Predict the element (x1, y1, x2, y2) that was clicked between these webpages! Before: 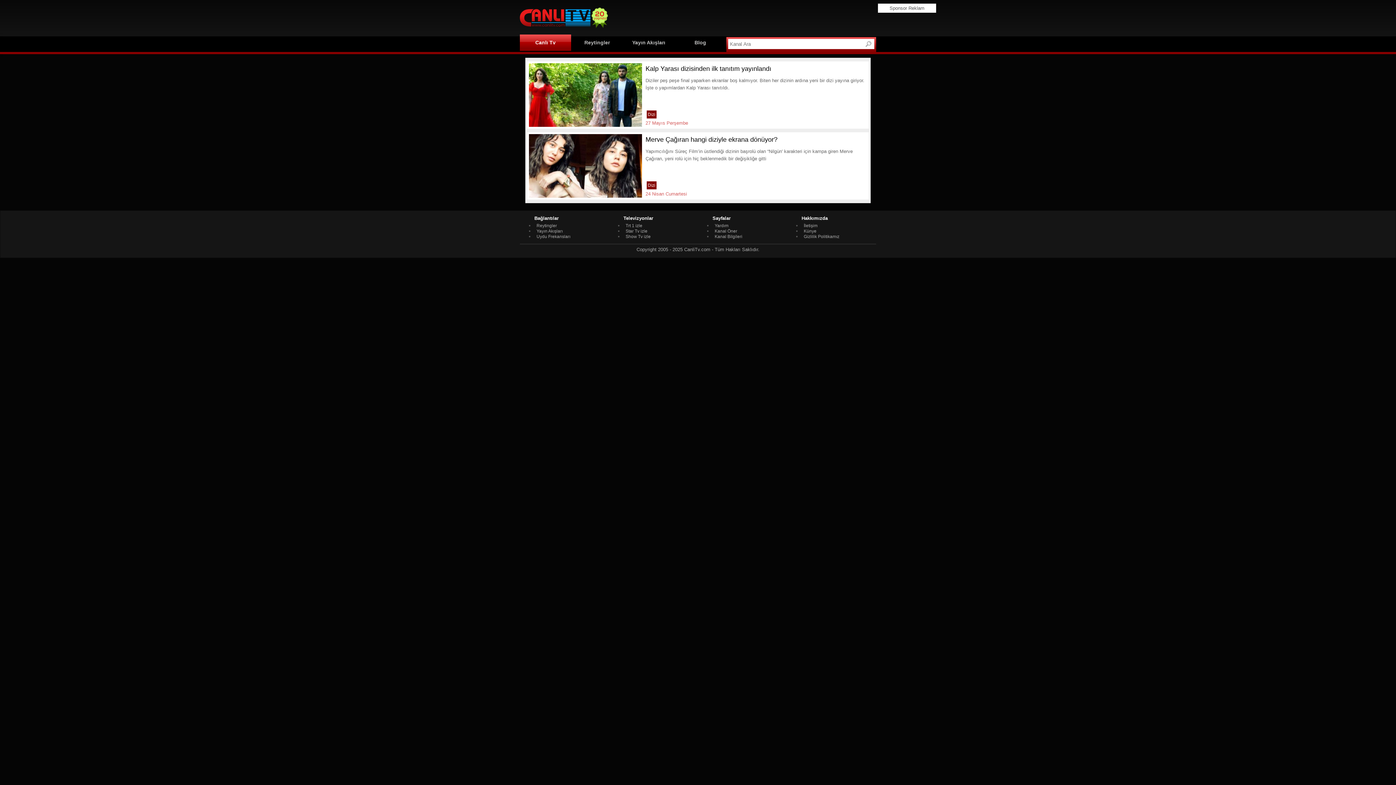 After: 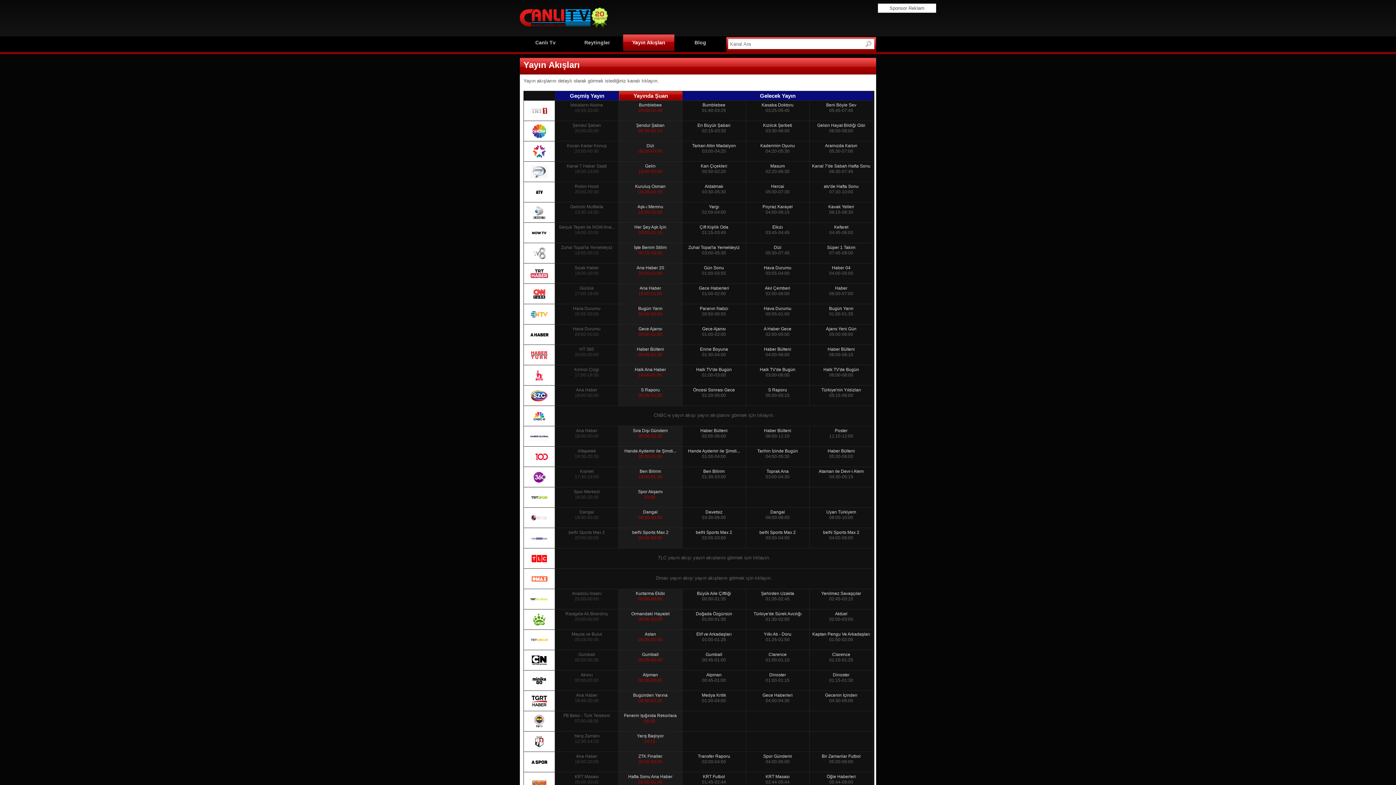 Action: label: Yayın Akışları bbox: (534, 228, 562, 233)